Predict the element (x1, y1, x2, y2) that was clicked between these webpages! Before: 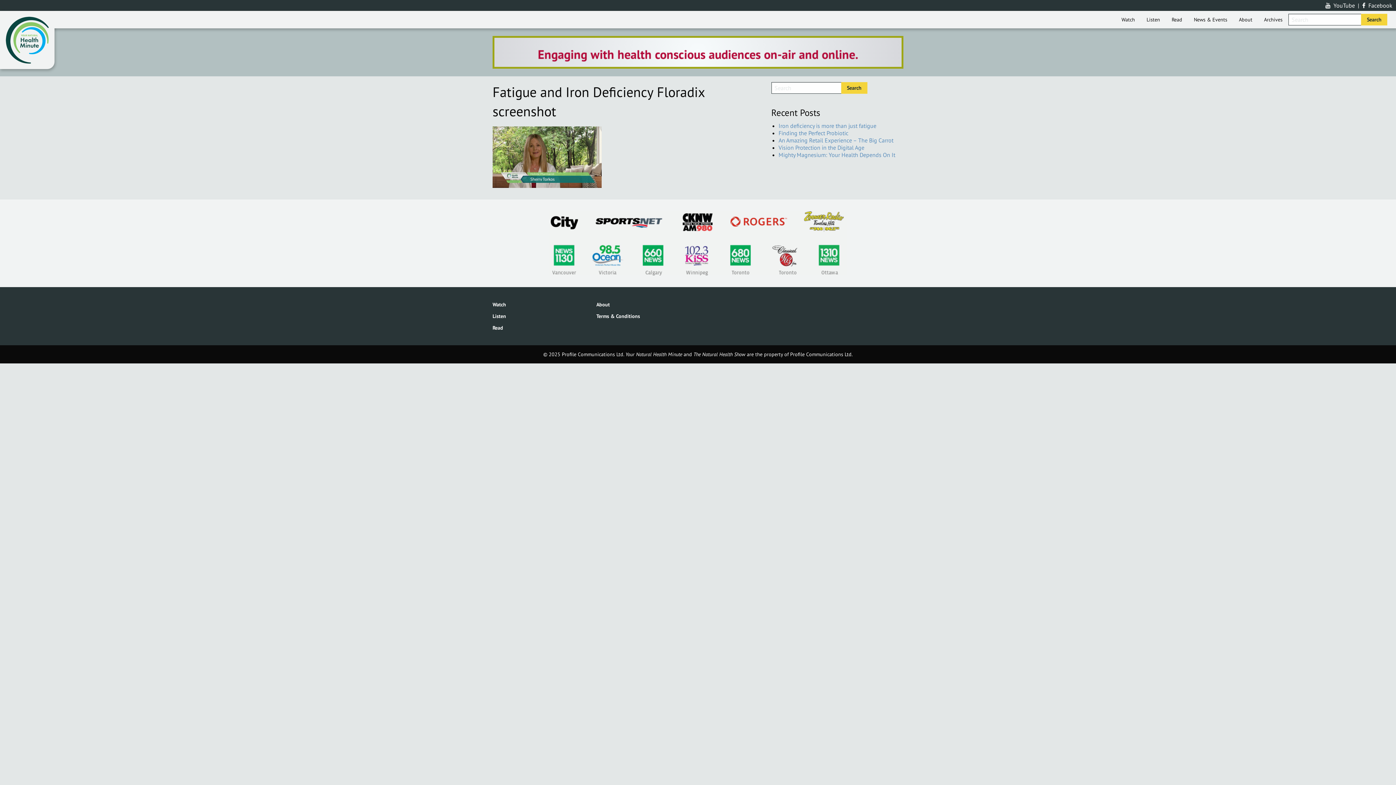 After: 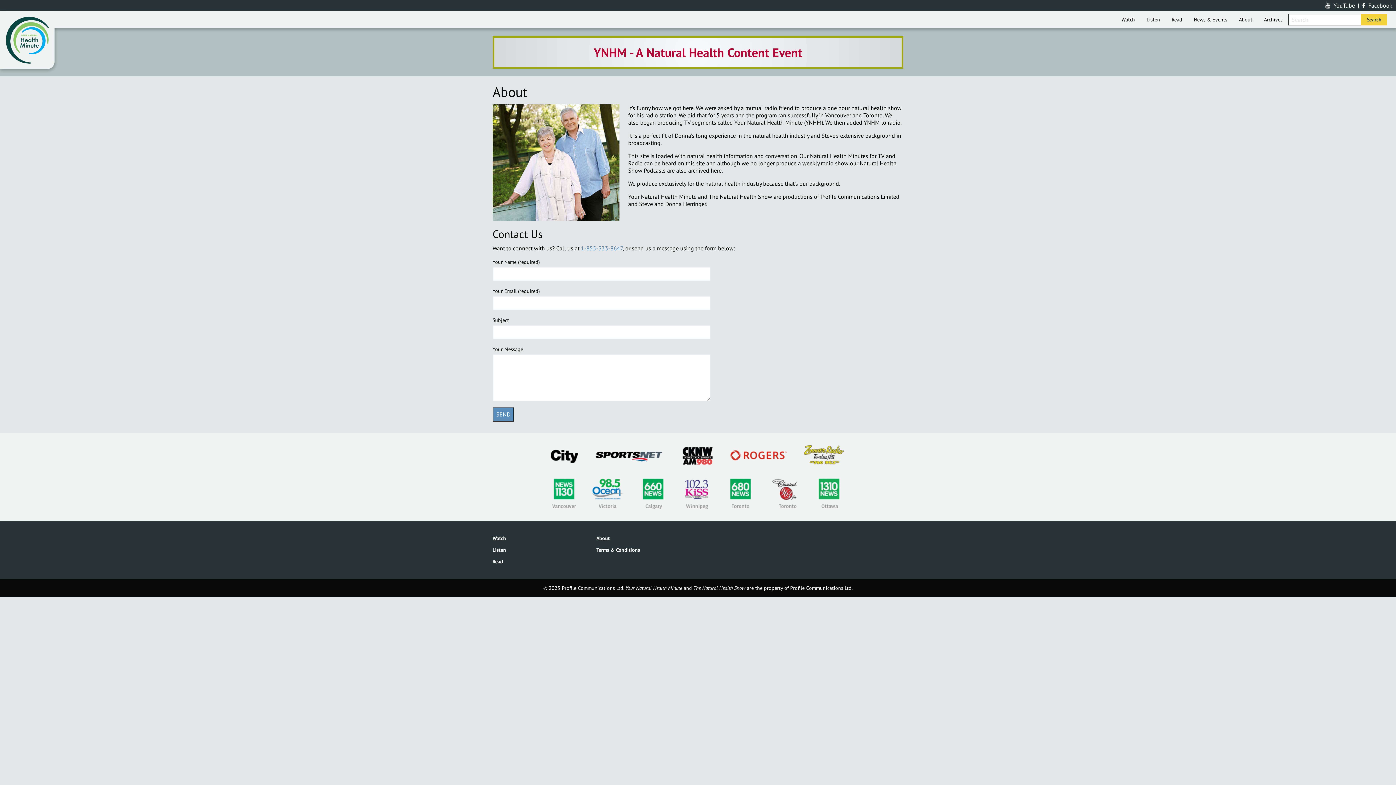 Action: label: About bbox: (596, 298, 694, 310)